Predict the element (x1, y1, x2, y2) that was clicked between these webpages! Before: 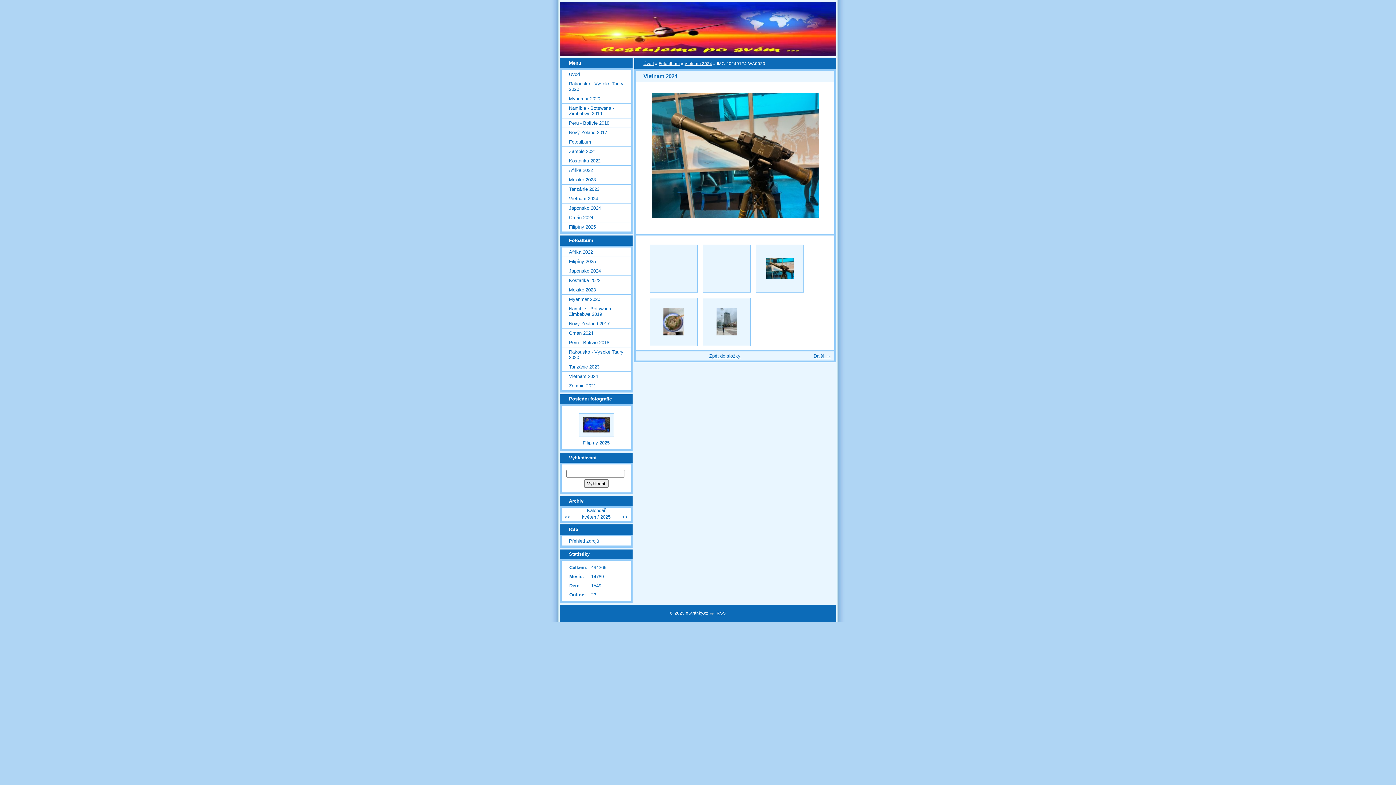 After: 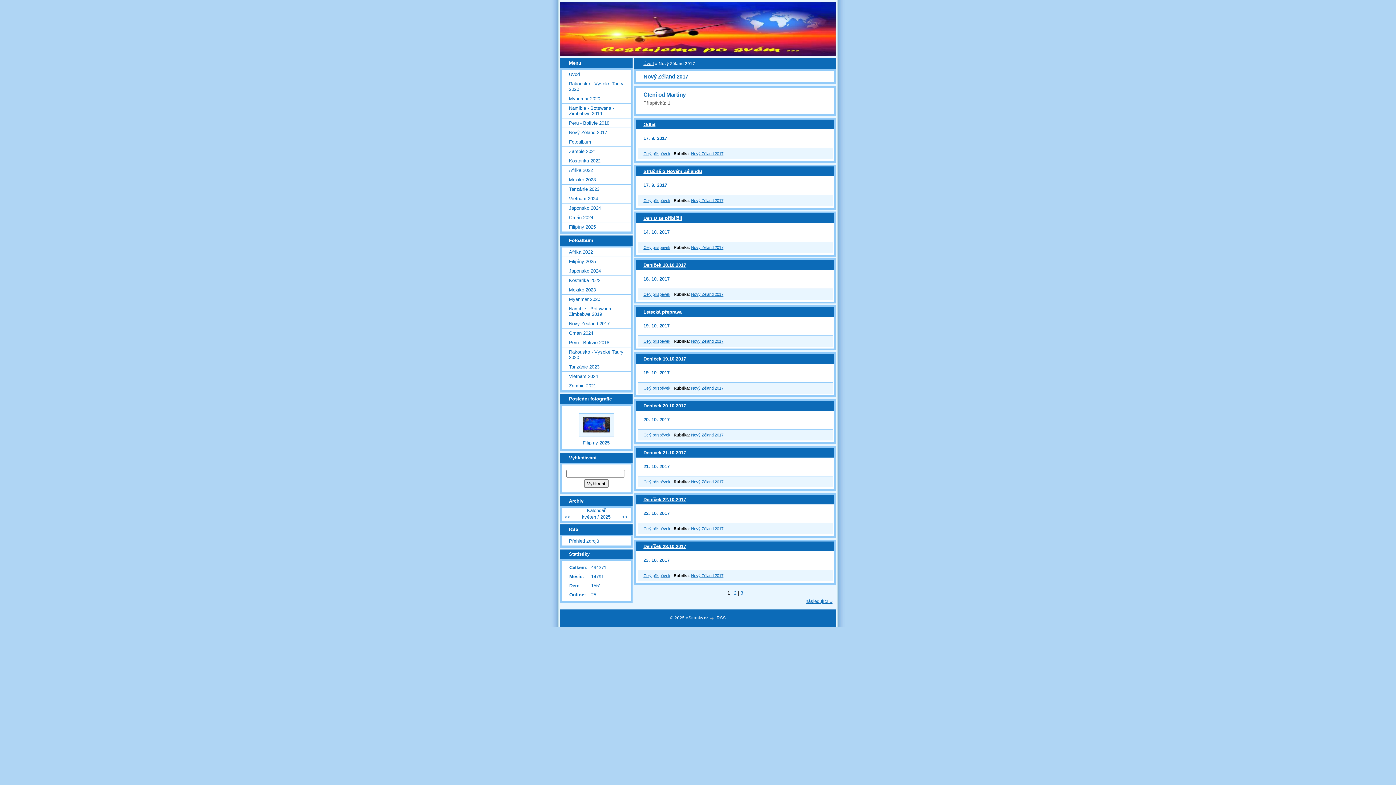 Action: bbox: (561, 128, 630, 137) label: Nový Zéland 2017